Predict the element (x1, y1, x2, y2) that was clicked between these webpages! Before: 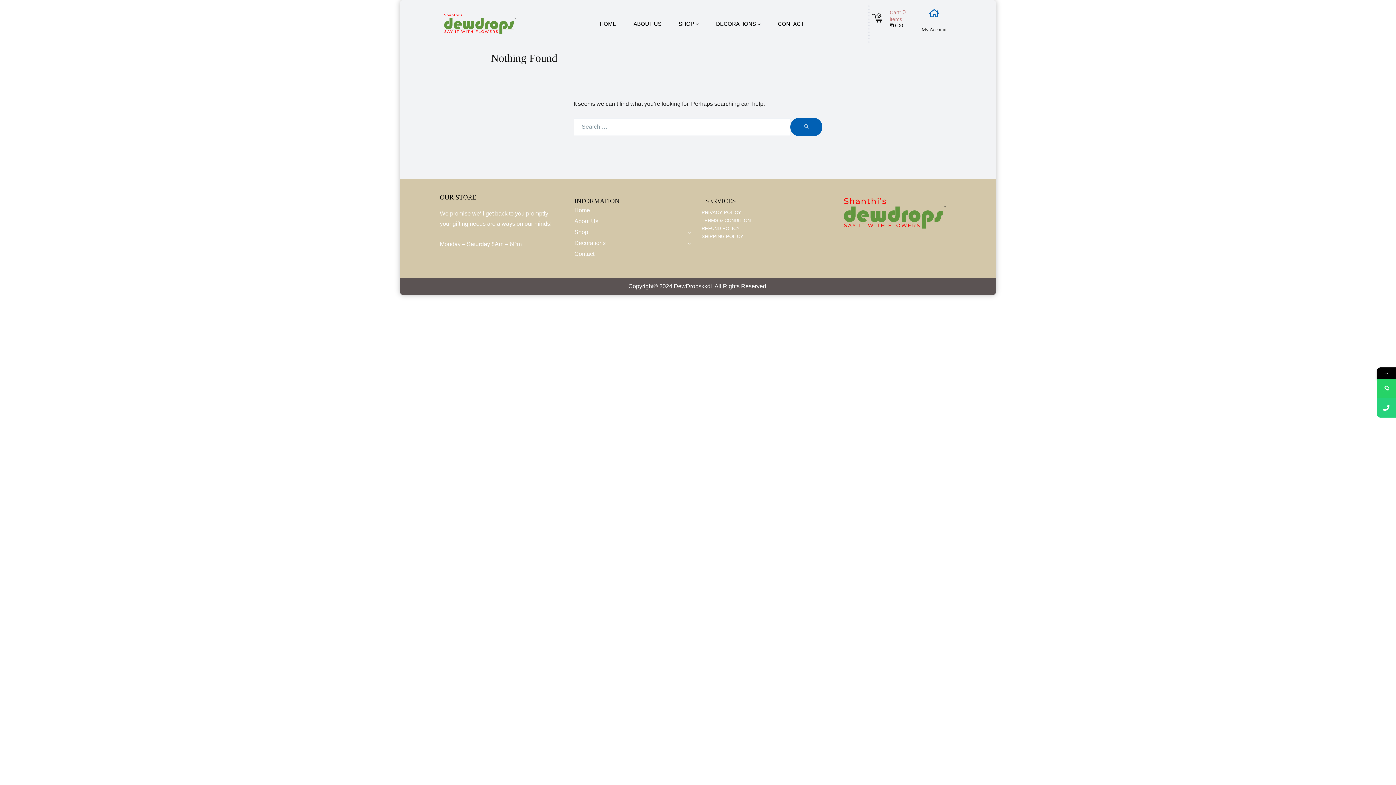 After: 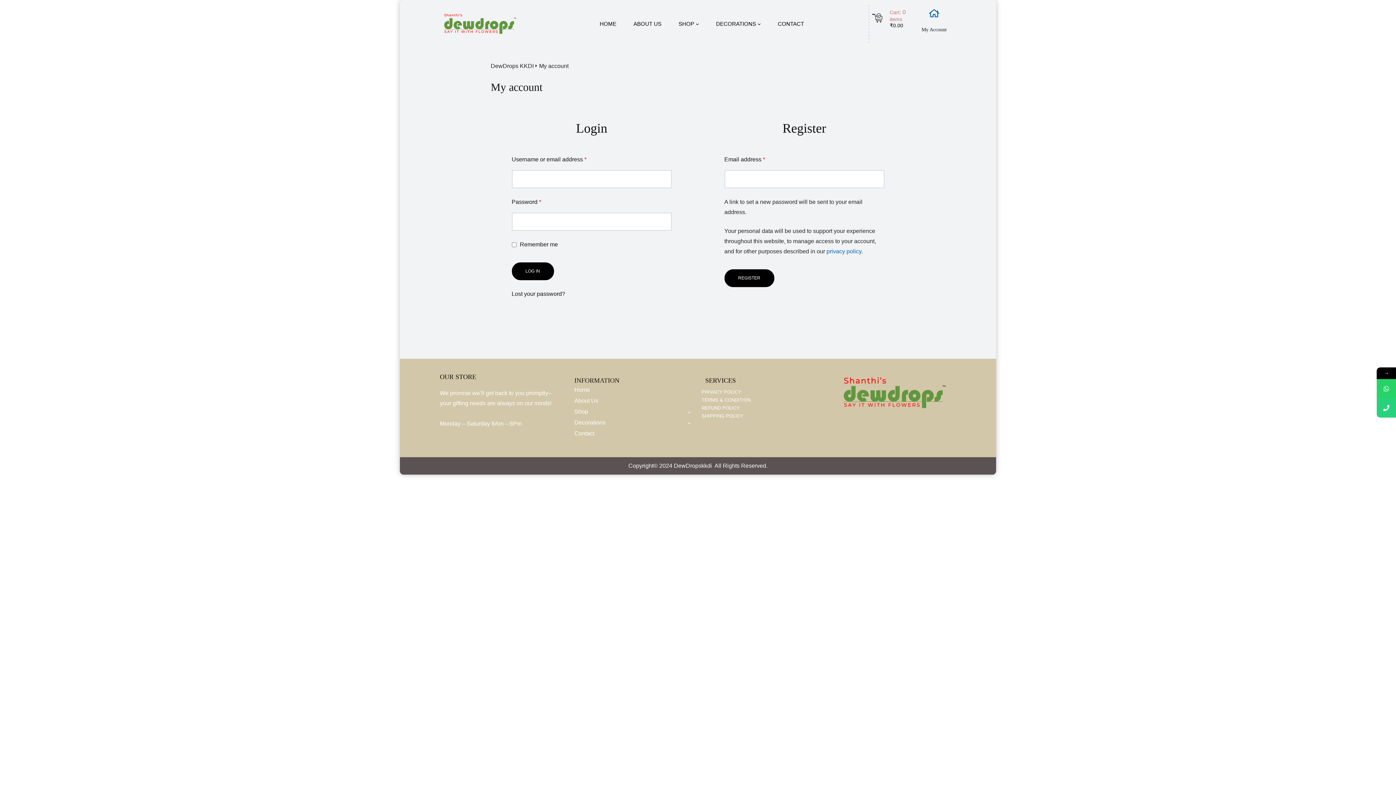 Action: bbox: (929, 8, 938, 17)